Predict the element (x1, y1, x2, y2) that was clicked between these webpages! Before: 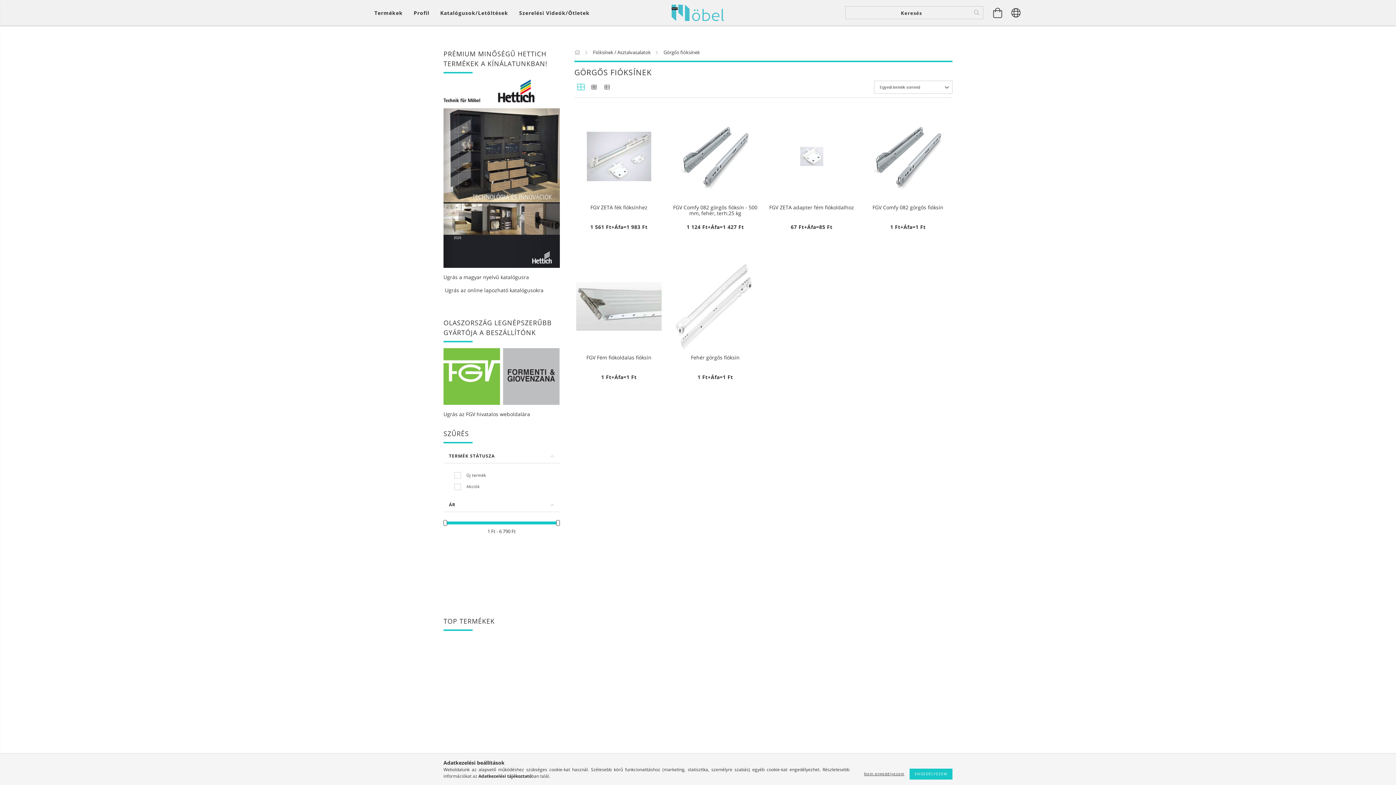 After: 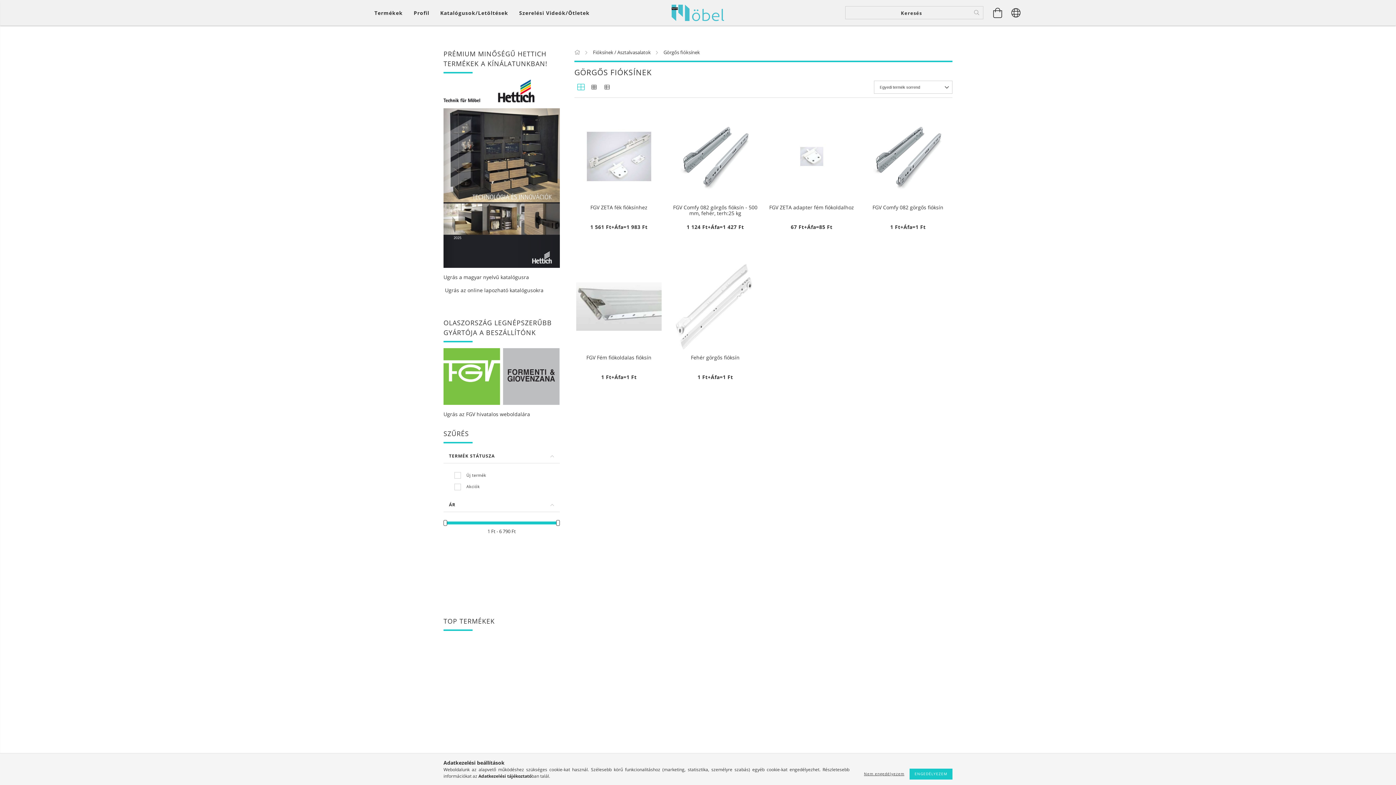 Action: bbox: (443, 87, 534, 93)